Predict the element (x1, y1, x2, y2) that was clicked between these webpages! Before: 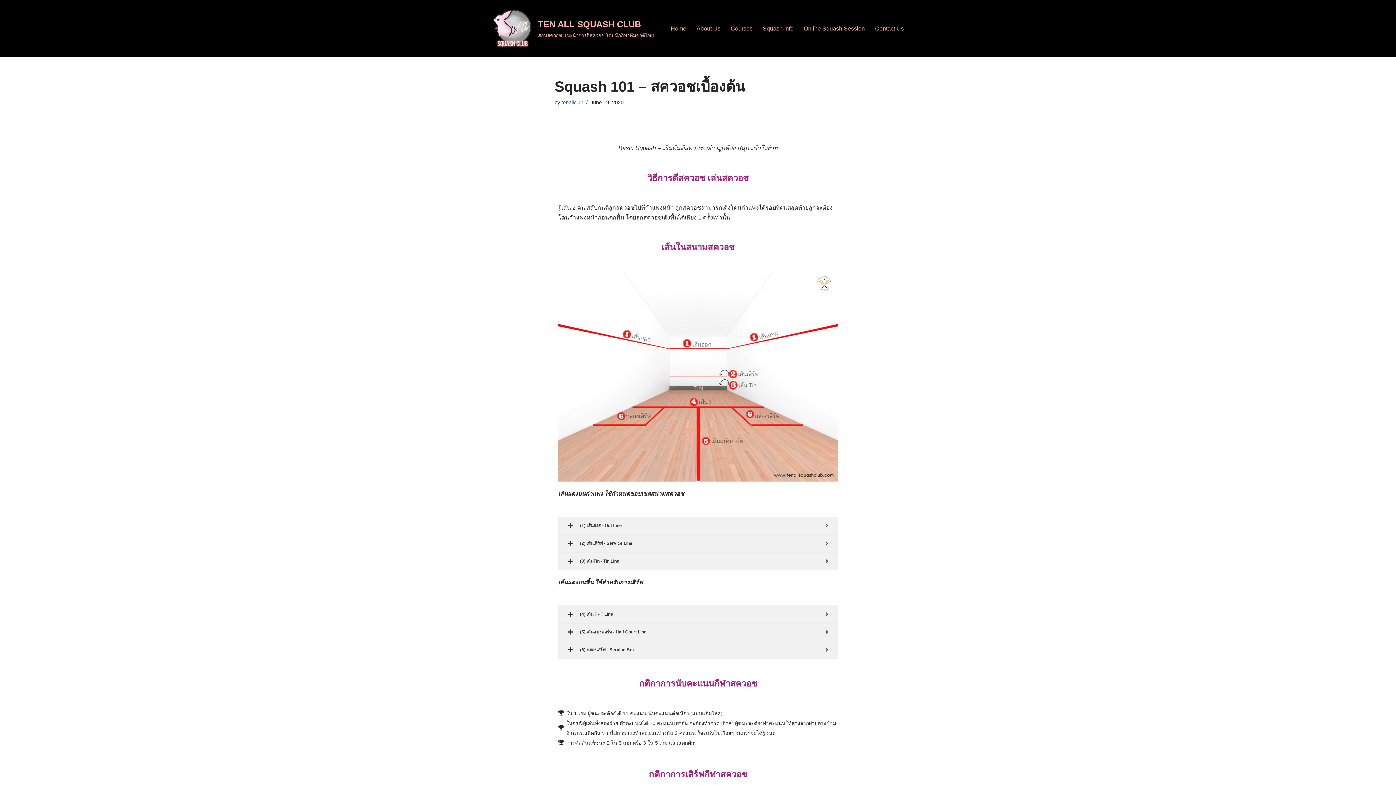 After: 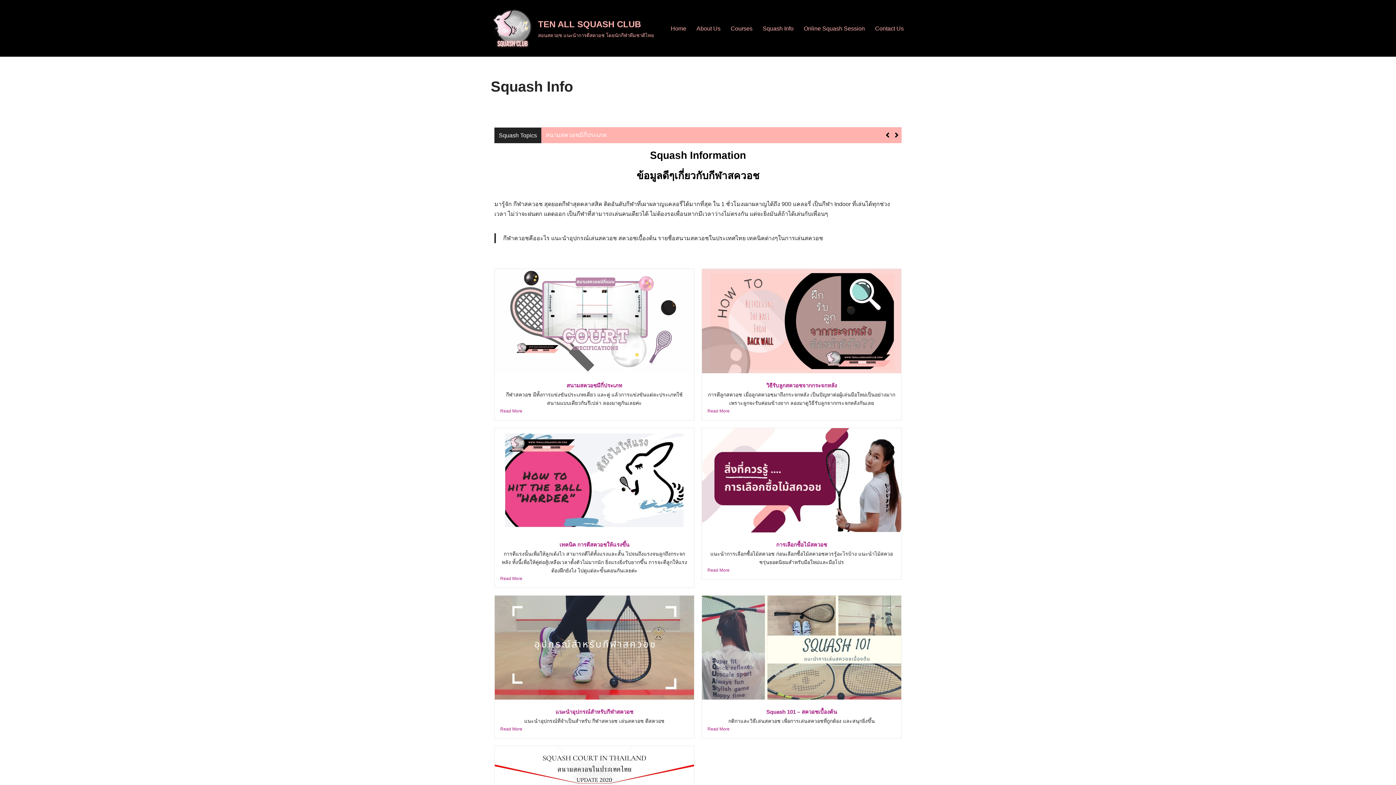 Action: label: Squash Info bbox: (762, 23, 793, 33)